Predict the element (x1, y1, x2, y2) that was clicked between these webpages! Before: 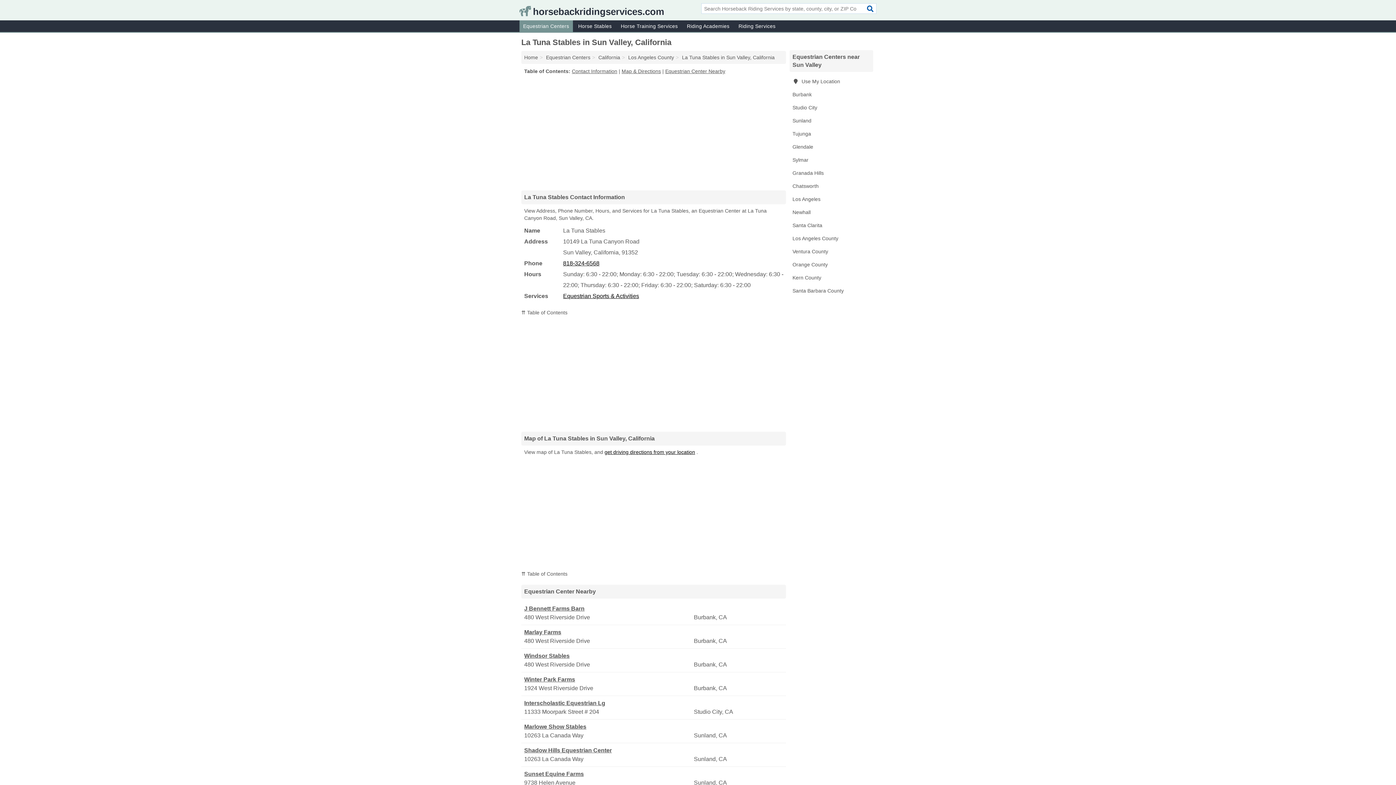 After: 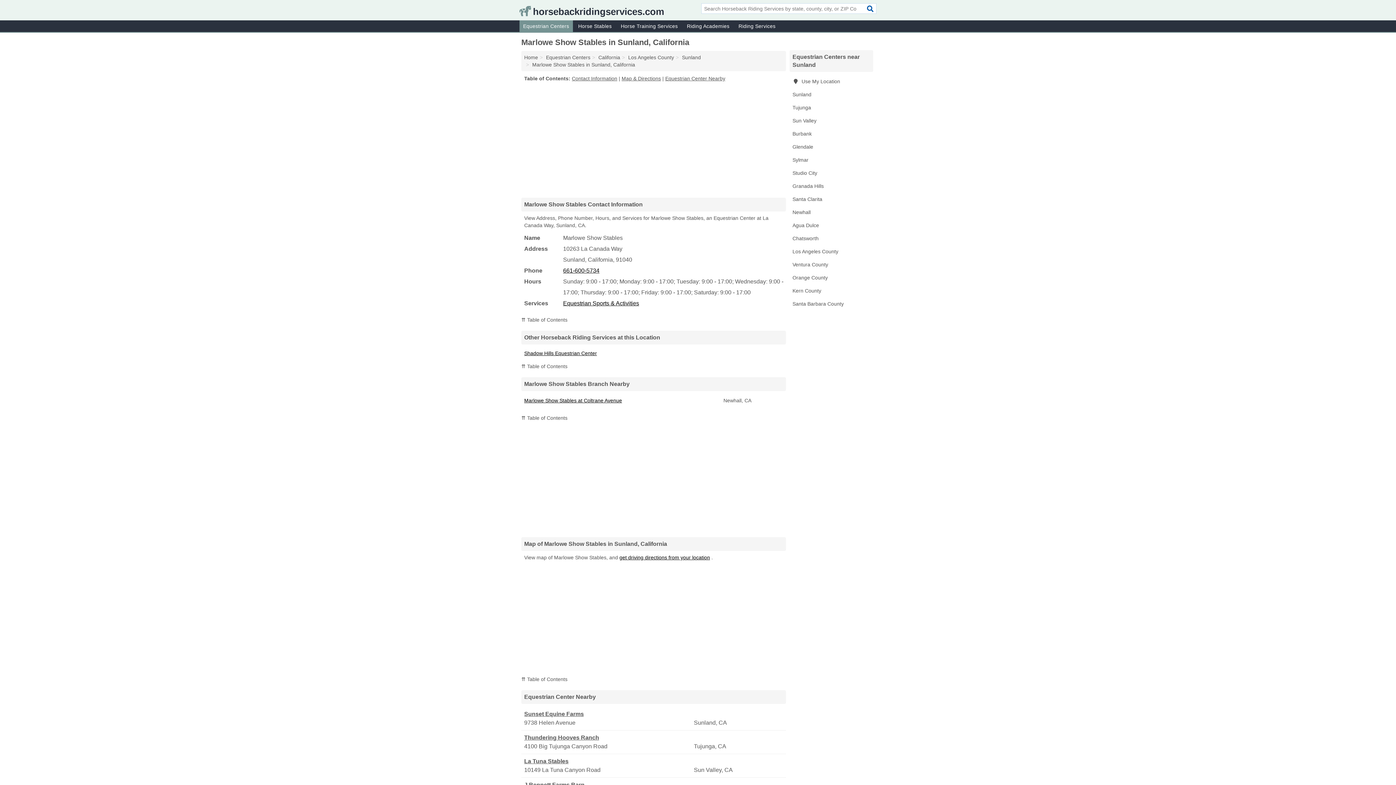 Action: label: Marlowe Show Stables bbox: (524, 722, 692, 731)